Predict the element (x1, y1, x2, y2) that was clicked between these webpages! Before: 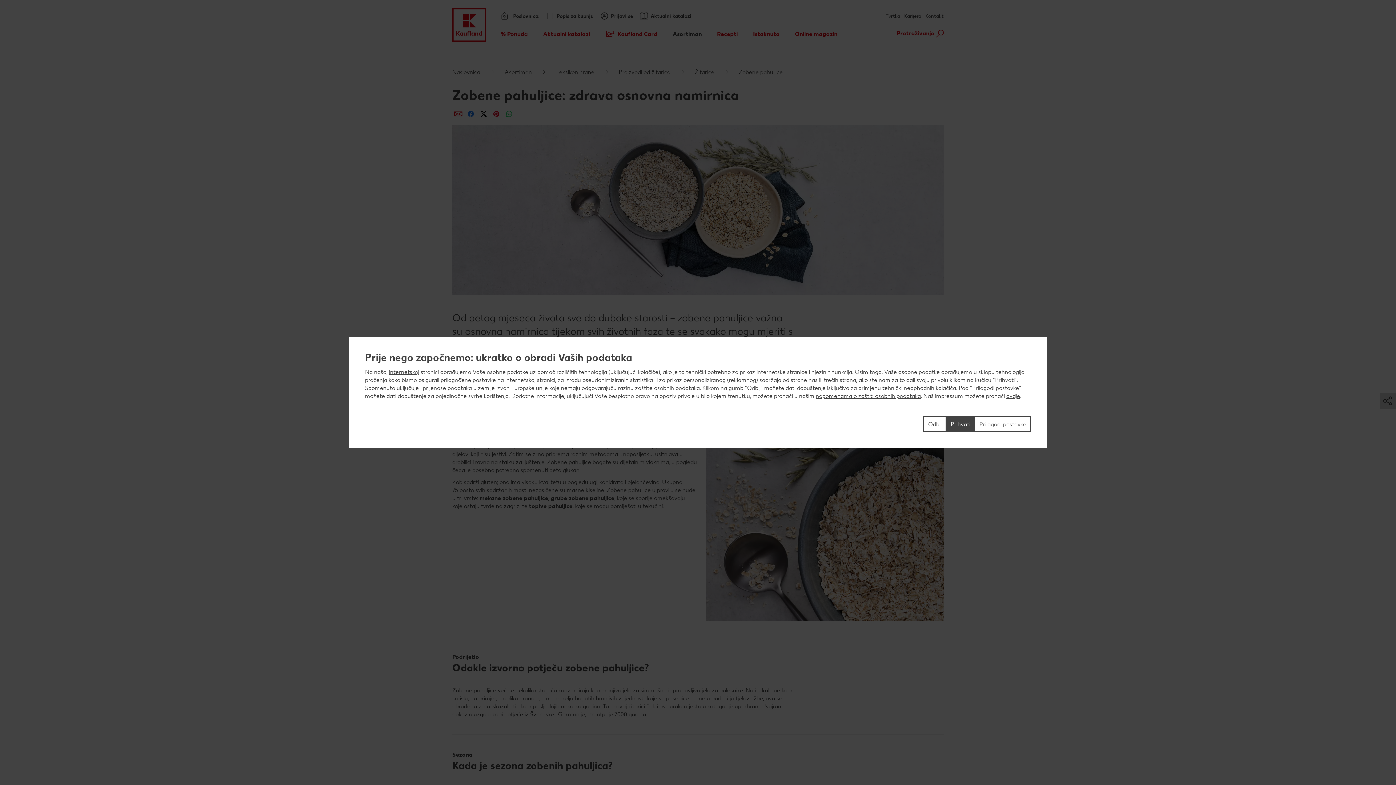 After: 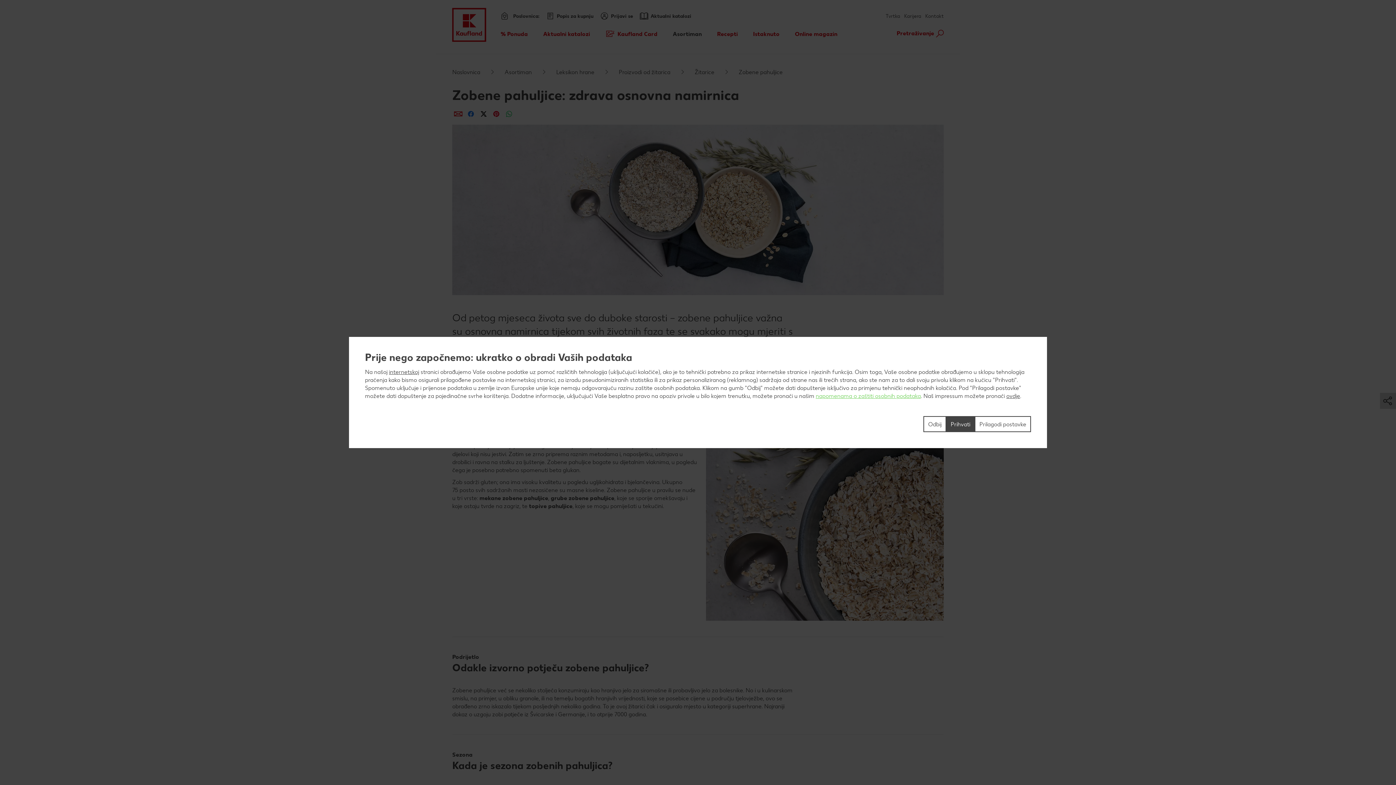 Action: bbox: (816, 392, 921, 399) label: napomenama o zaštiti osobnih podataka